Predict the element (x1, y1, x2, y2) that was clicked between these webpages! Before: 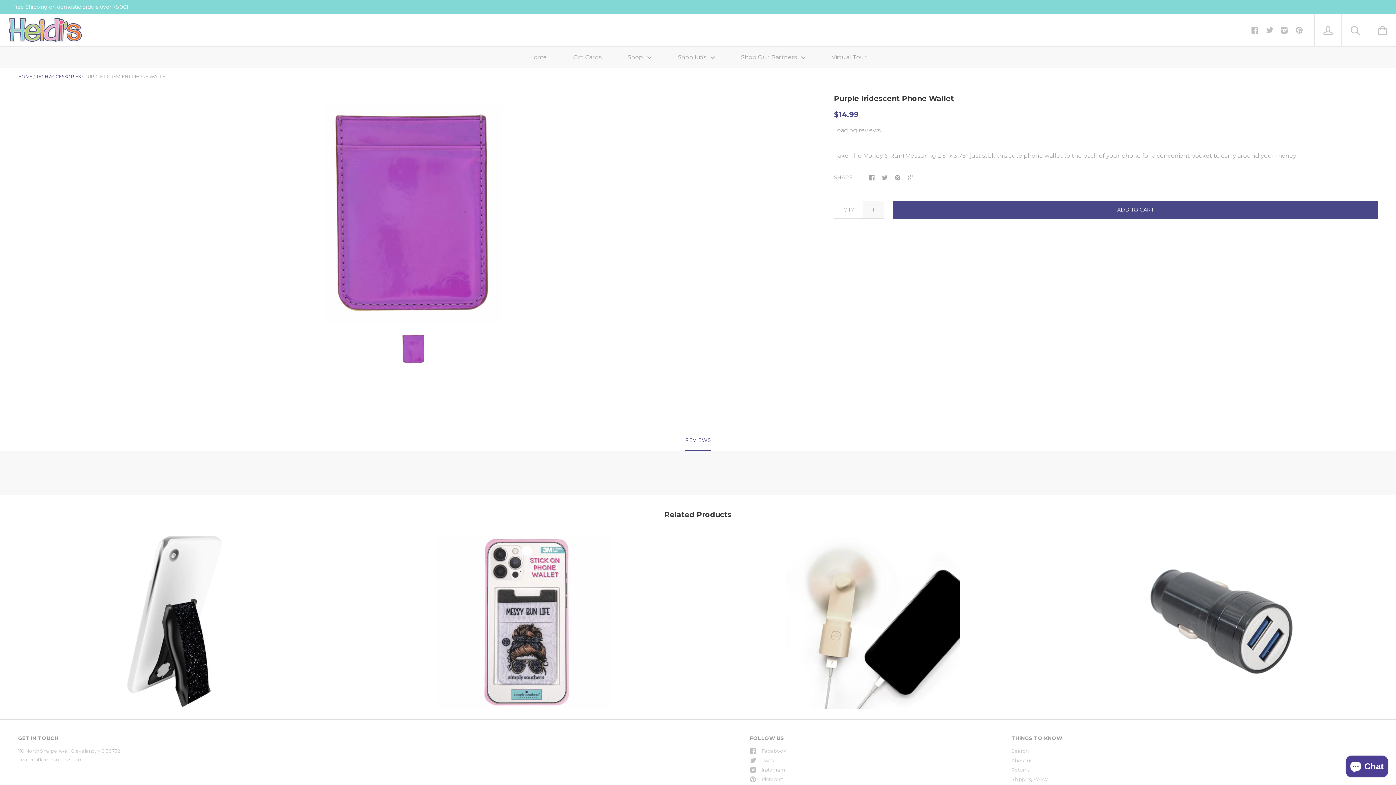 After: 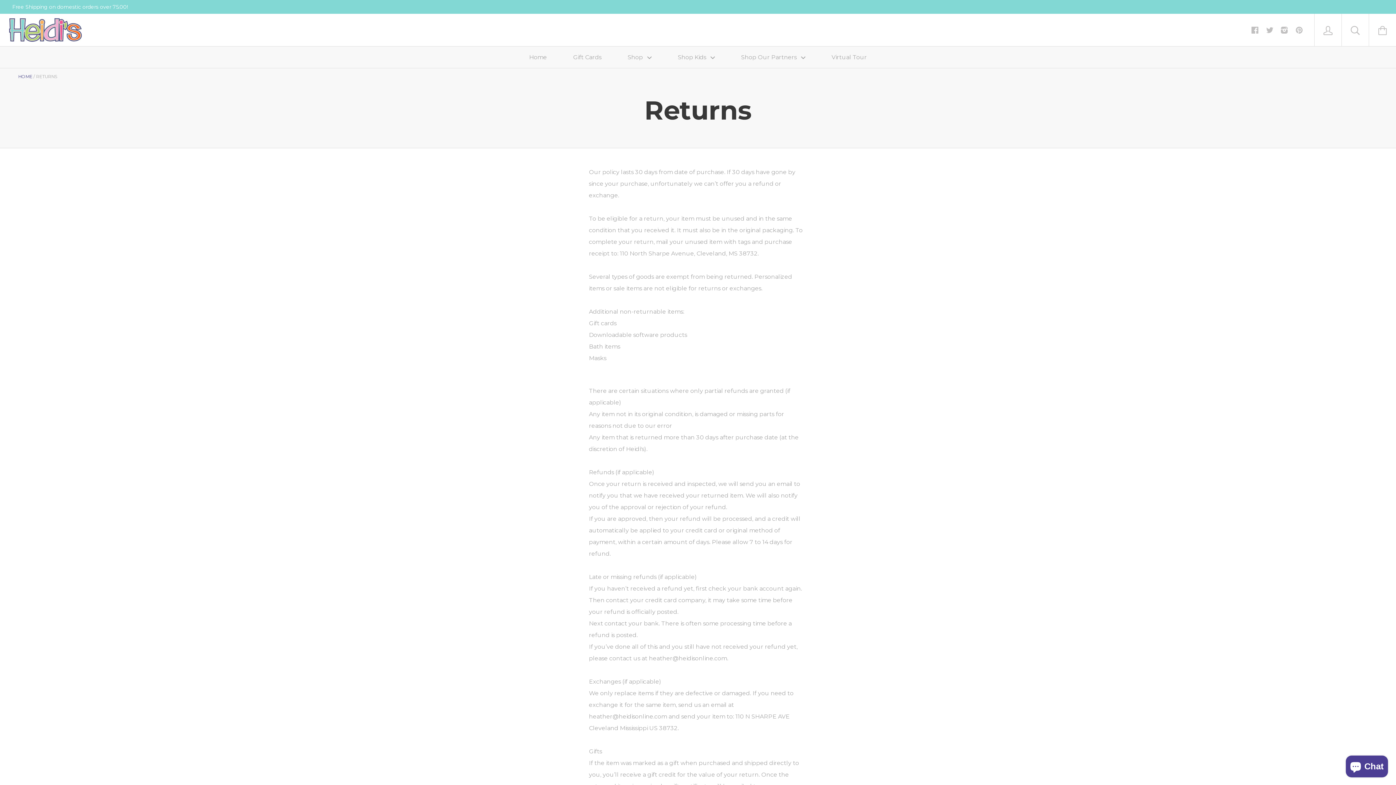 Action: bbox: (1011, 767, 1029, 773) label: Returns